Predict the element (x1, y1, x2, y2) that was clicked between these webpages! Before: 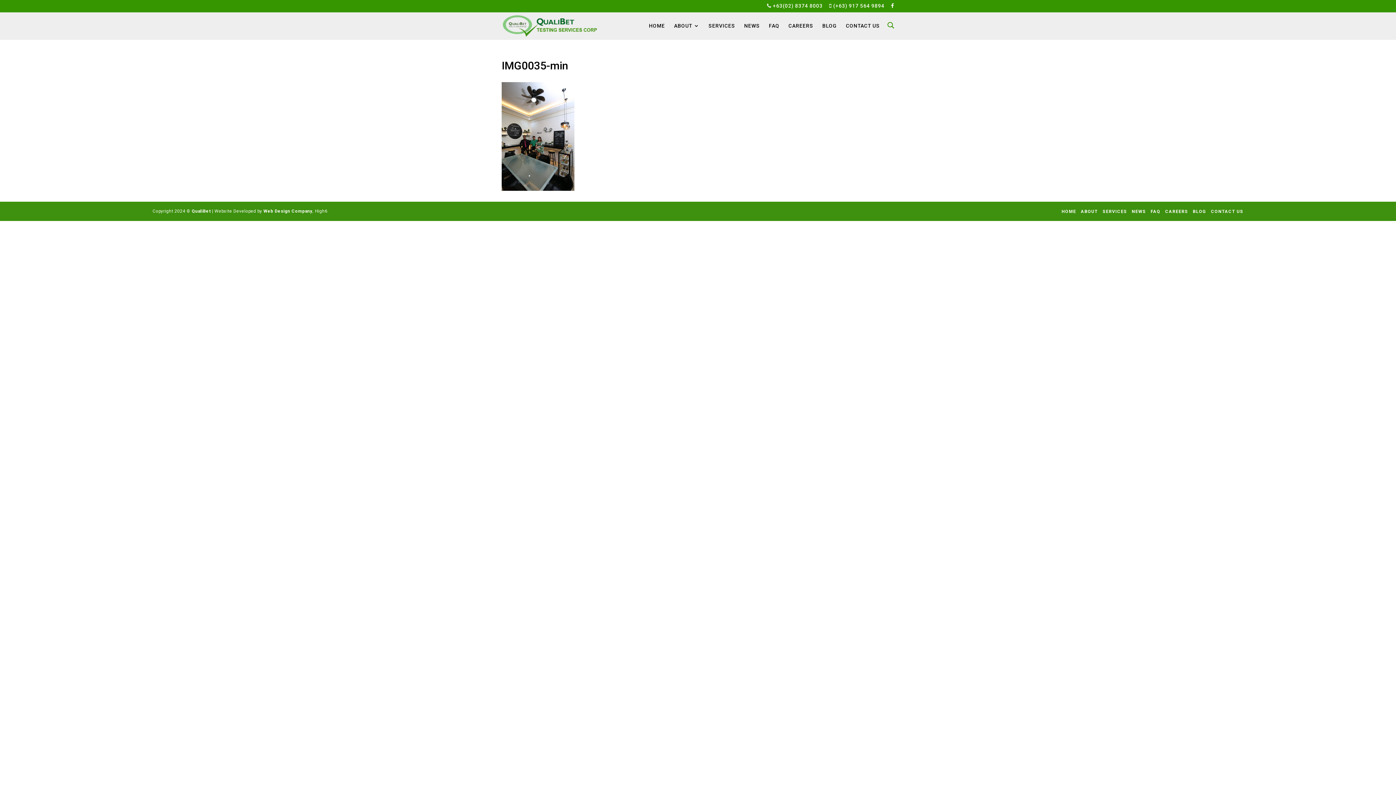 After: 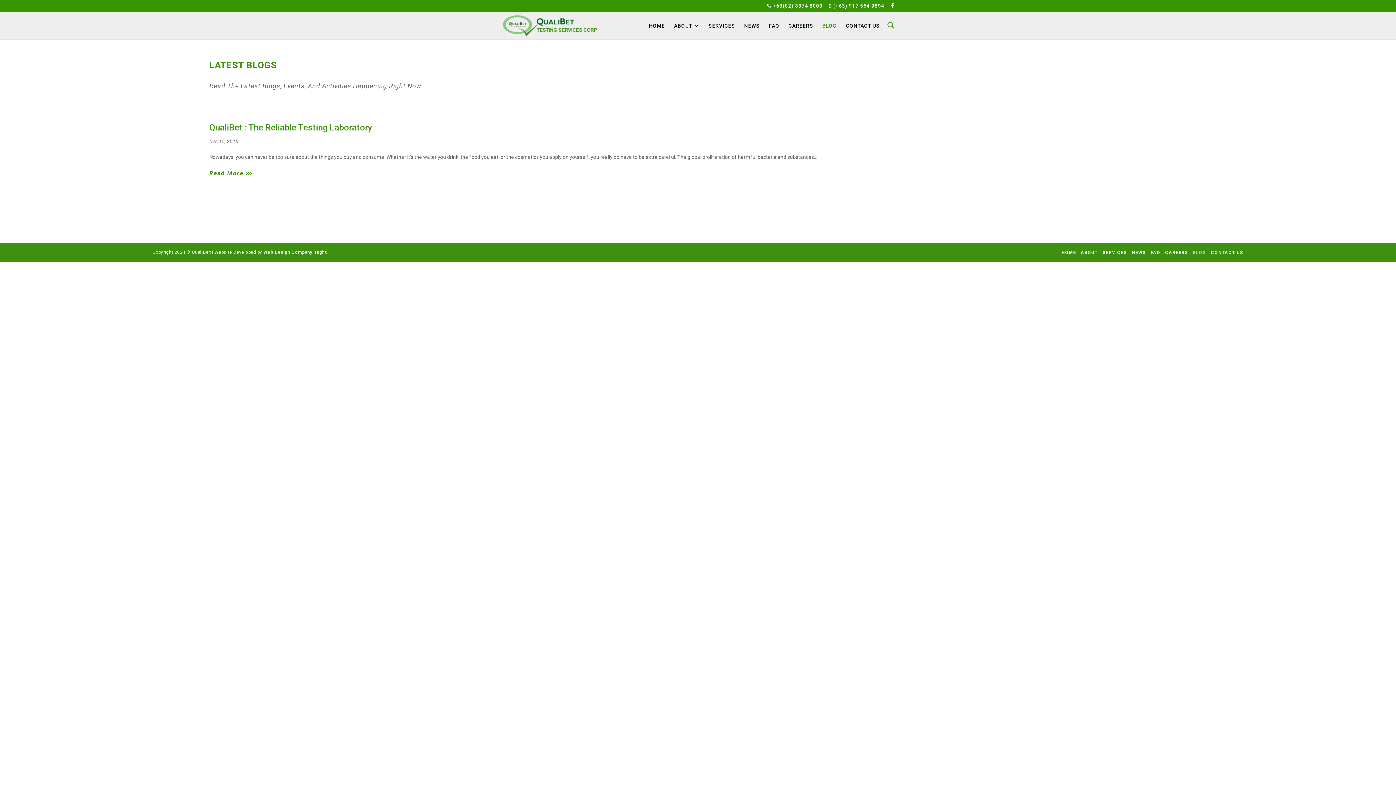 Action: bbox: (1193, 209, 1206, 214) label: BLOG